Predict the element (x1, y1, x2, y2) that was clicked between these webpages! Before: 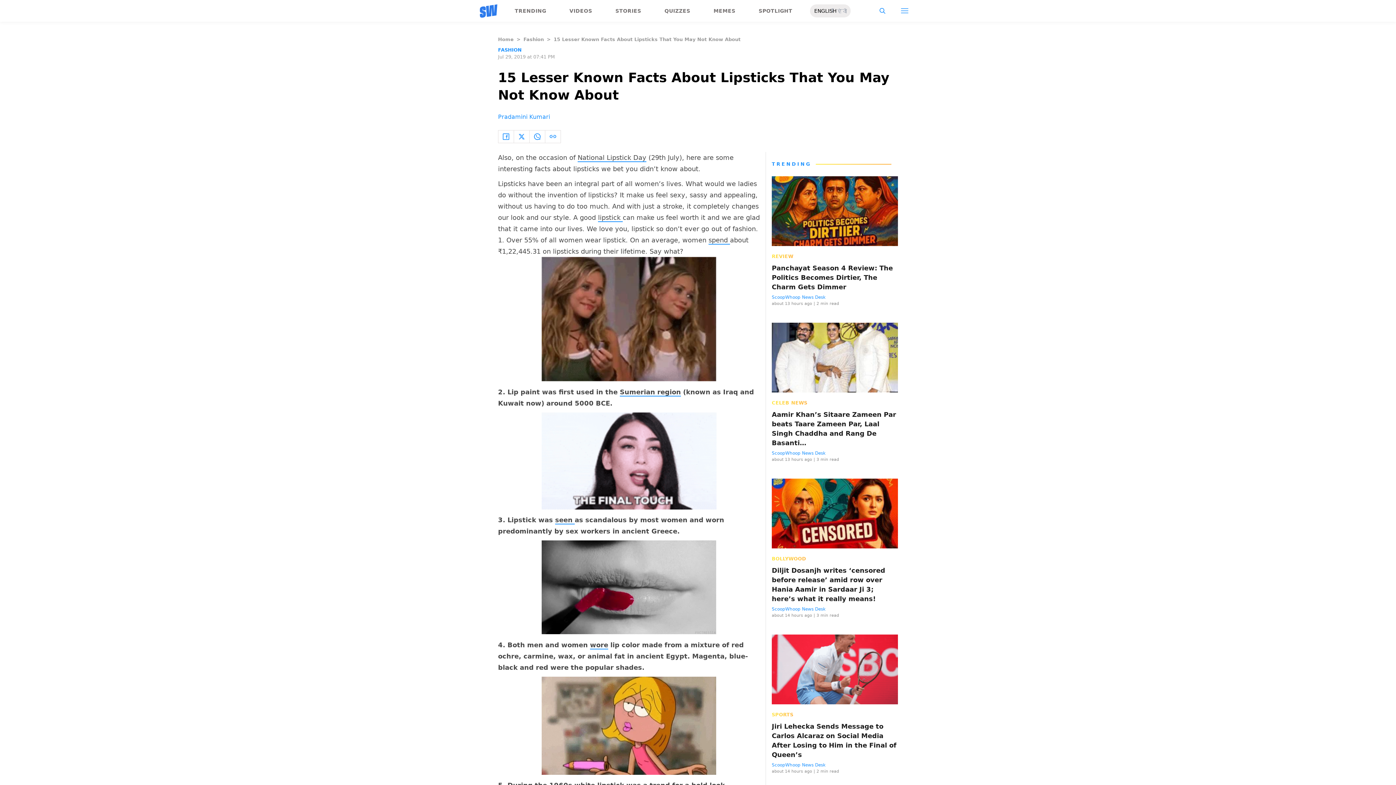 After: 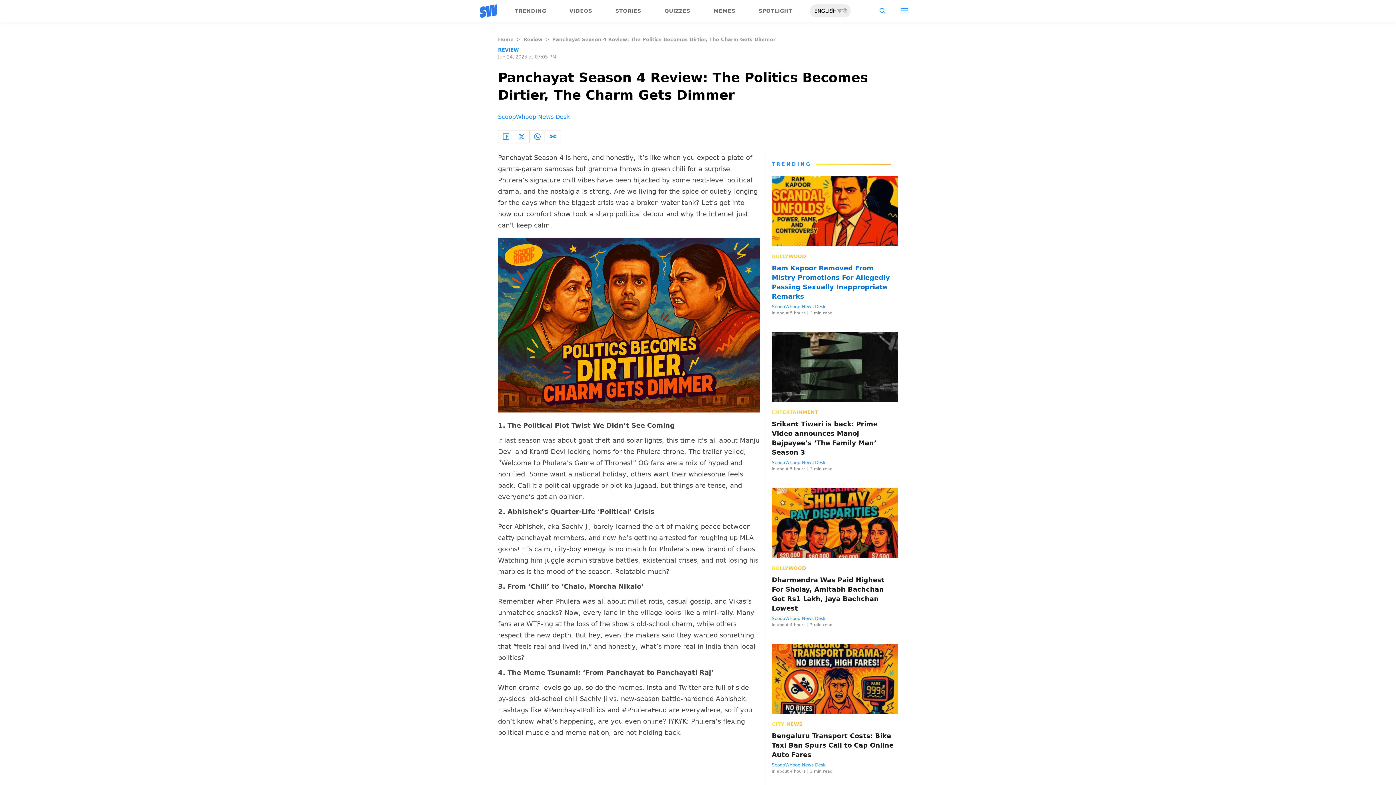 Action: bbox: (772, 263, 898, 292) label: Panchayat Season 4 Review: The Politics Becomes Dirtier, The Charm Gets Dimmer